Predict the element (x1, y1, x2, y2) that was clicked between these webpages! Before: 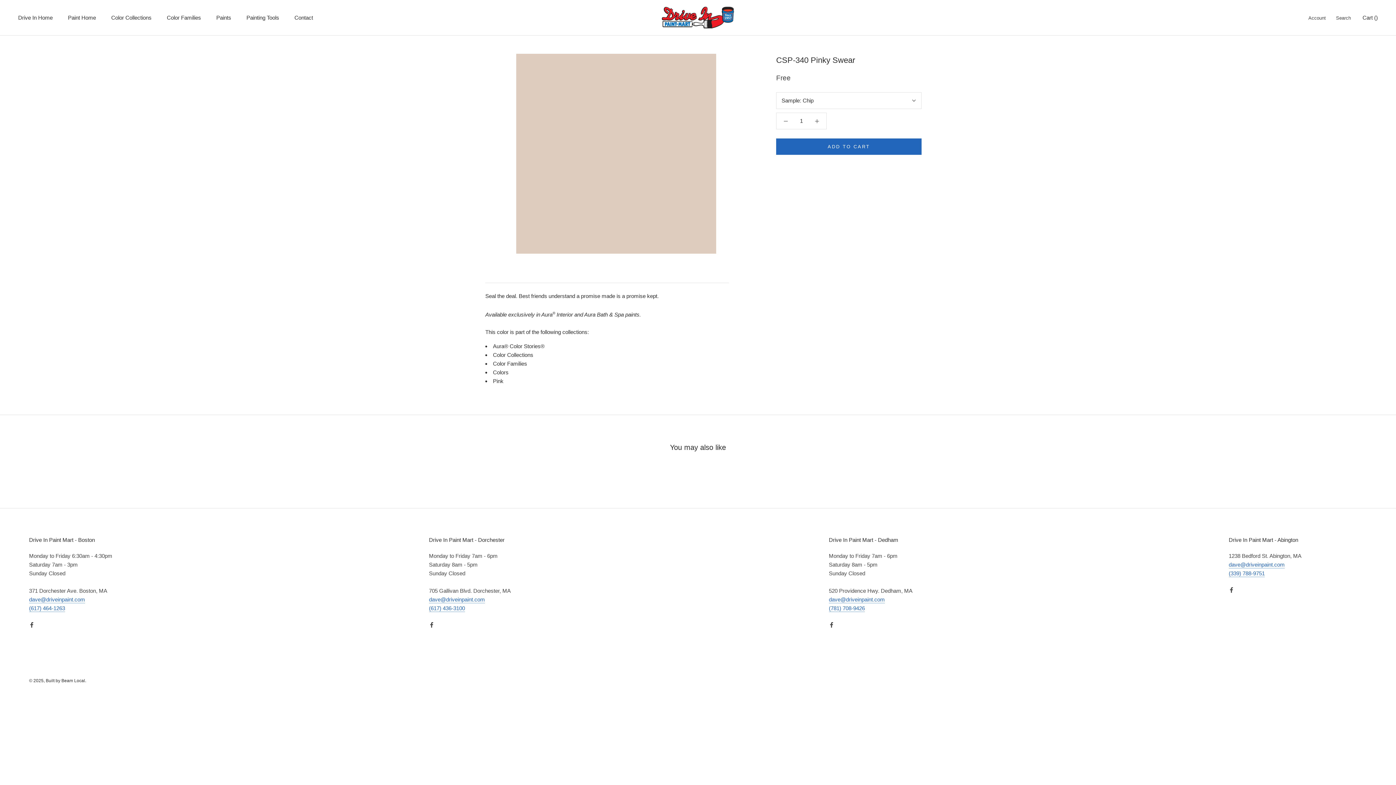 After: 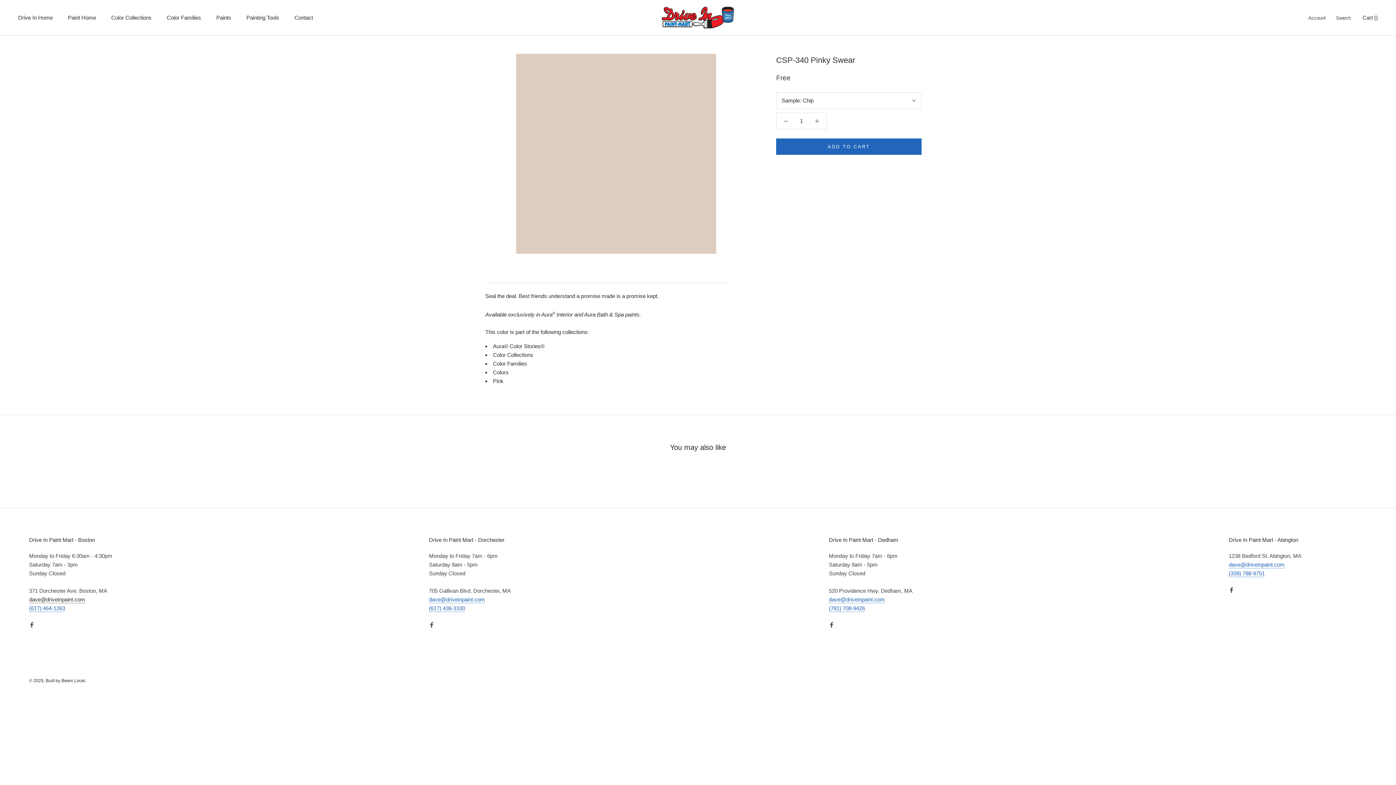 Action: bbox: (29, 596, 85, 602) label: dave@driveinpaint.com